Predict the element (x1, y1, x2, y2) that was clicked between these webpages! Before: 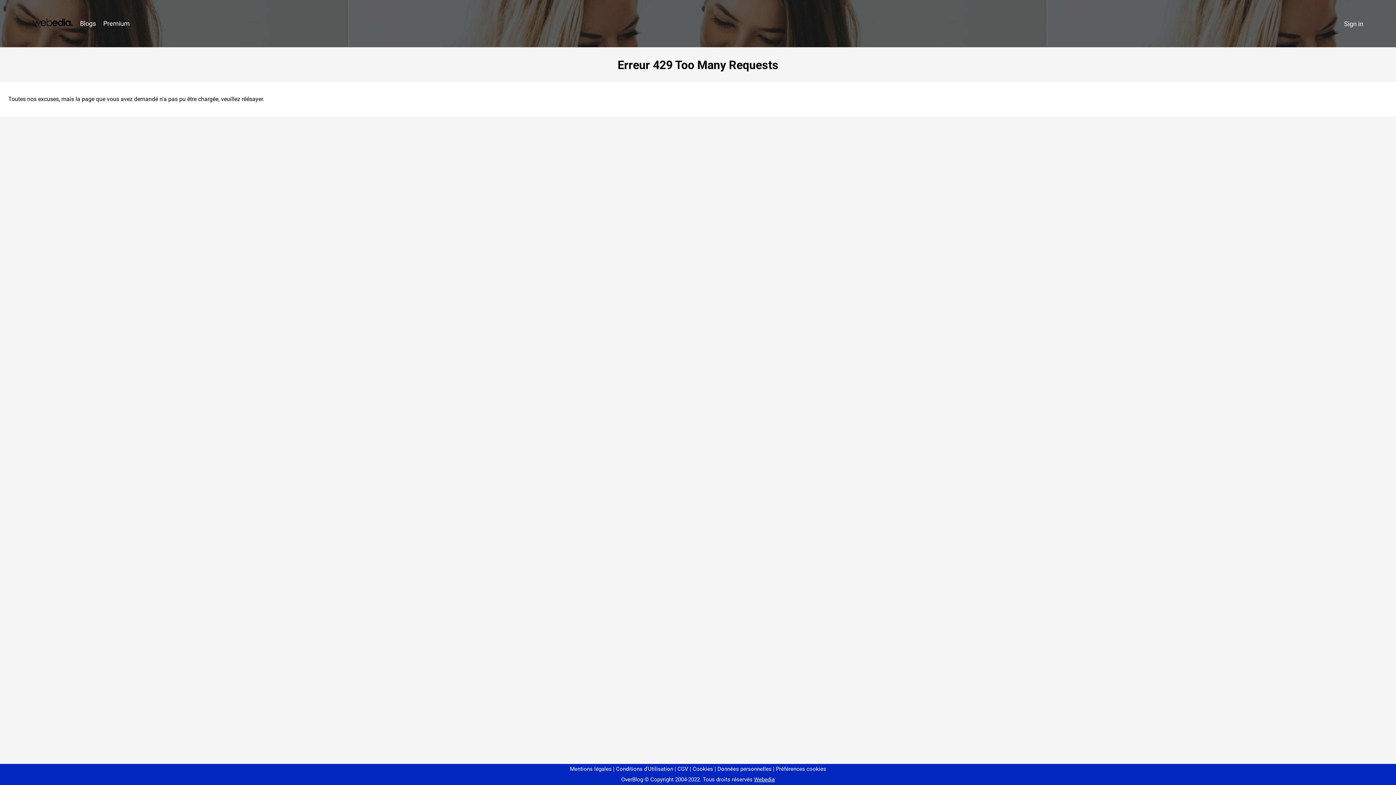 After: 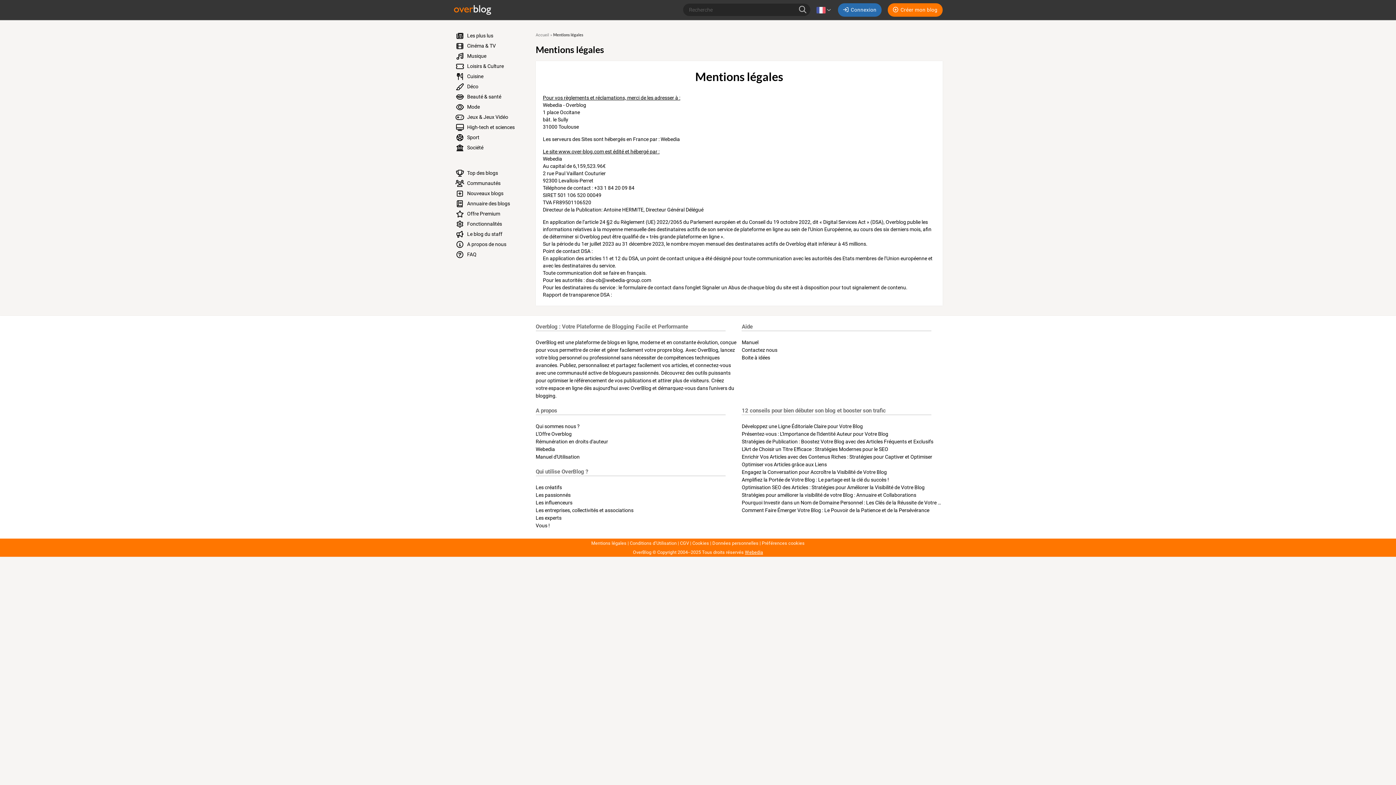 Action: label: Mentions légales bbox: (570, 766, 611, 772)